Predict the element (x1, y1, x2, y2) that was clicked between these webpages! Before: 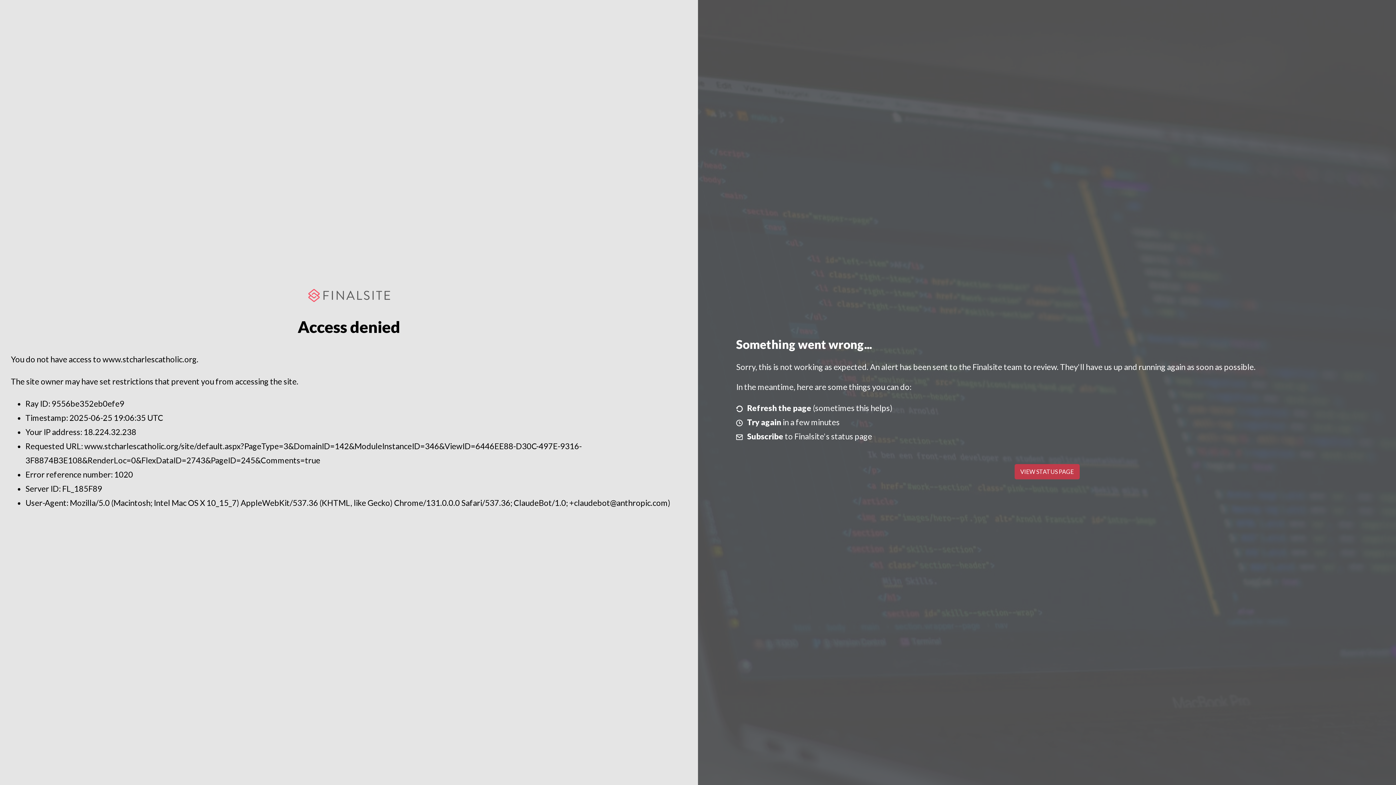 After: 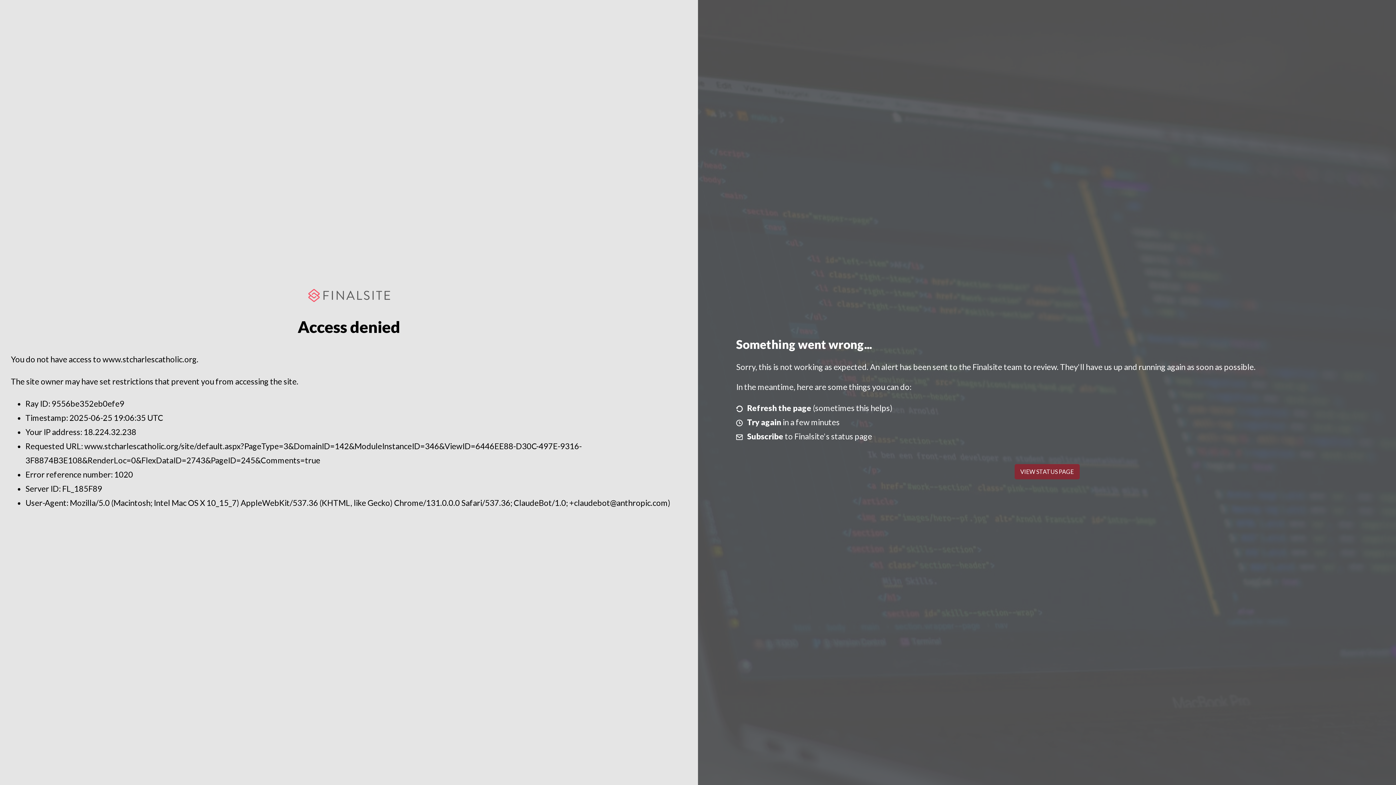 Action: bbox: (1014, 464, 1079, 479) label: VIEW STATUS PAGE